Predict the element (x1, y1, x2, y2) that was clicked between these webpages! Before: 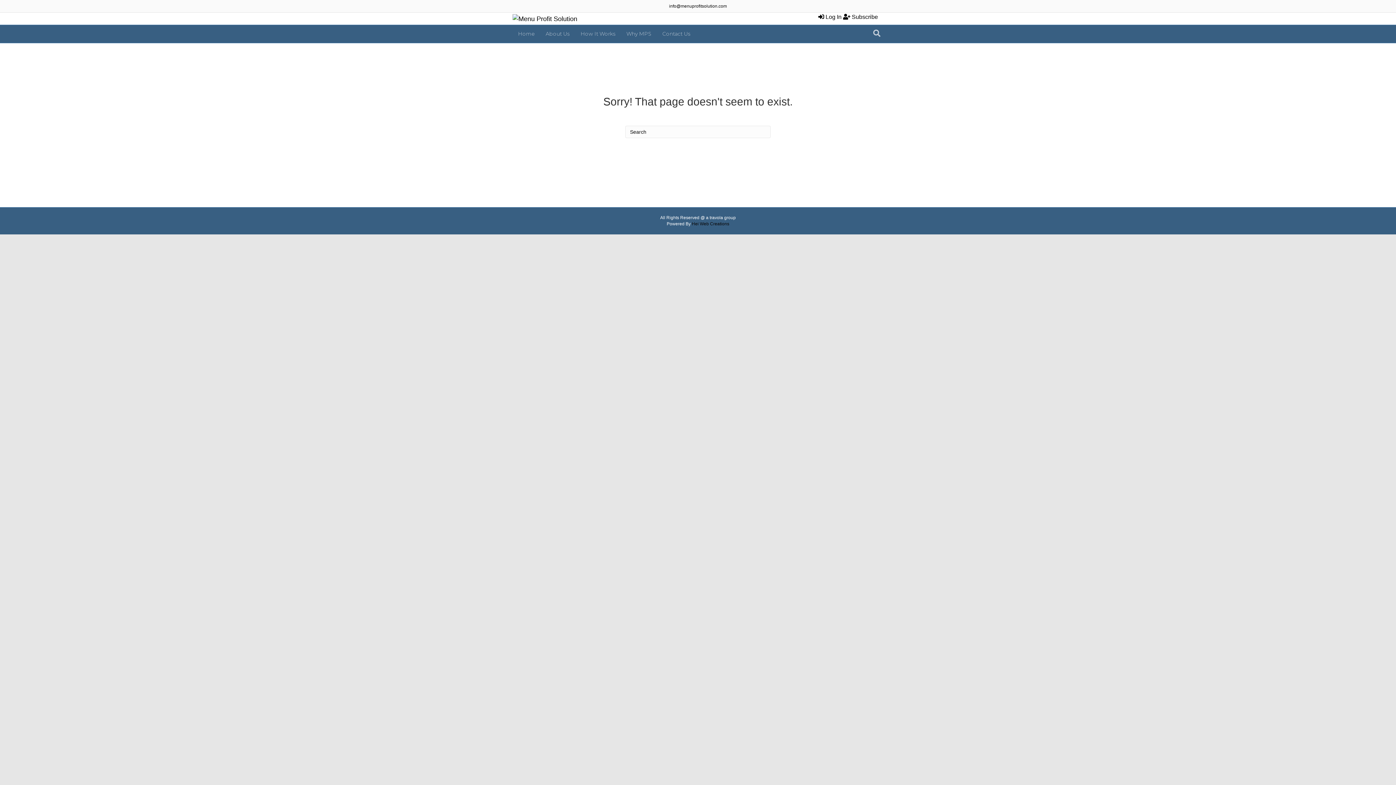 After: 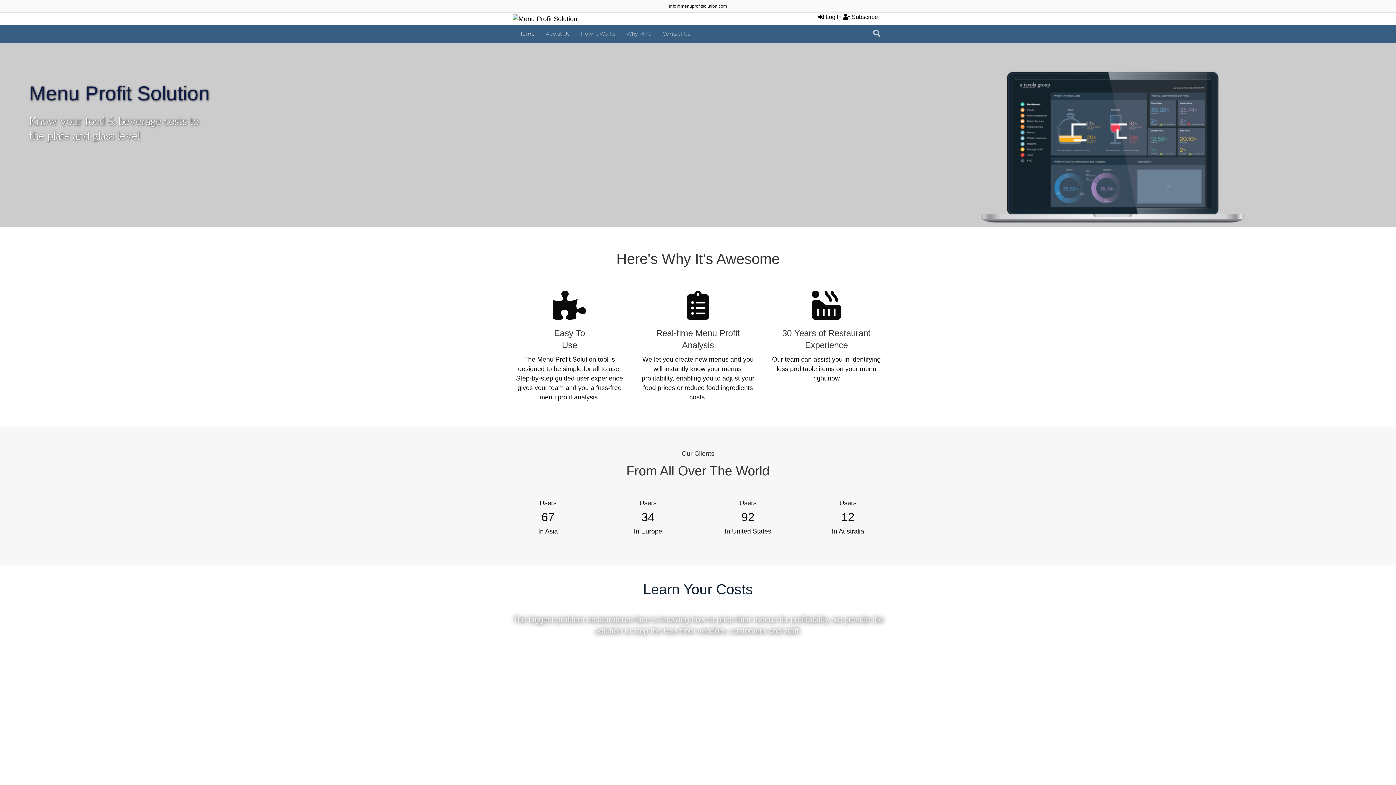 Action: label: Home bbox: (512, 25, 540, 42)